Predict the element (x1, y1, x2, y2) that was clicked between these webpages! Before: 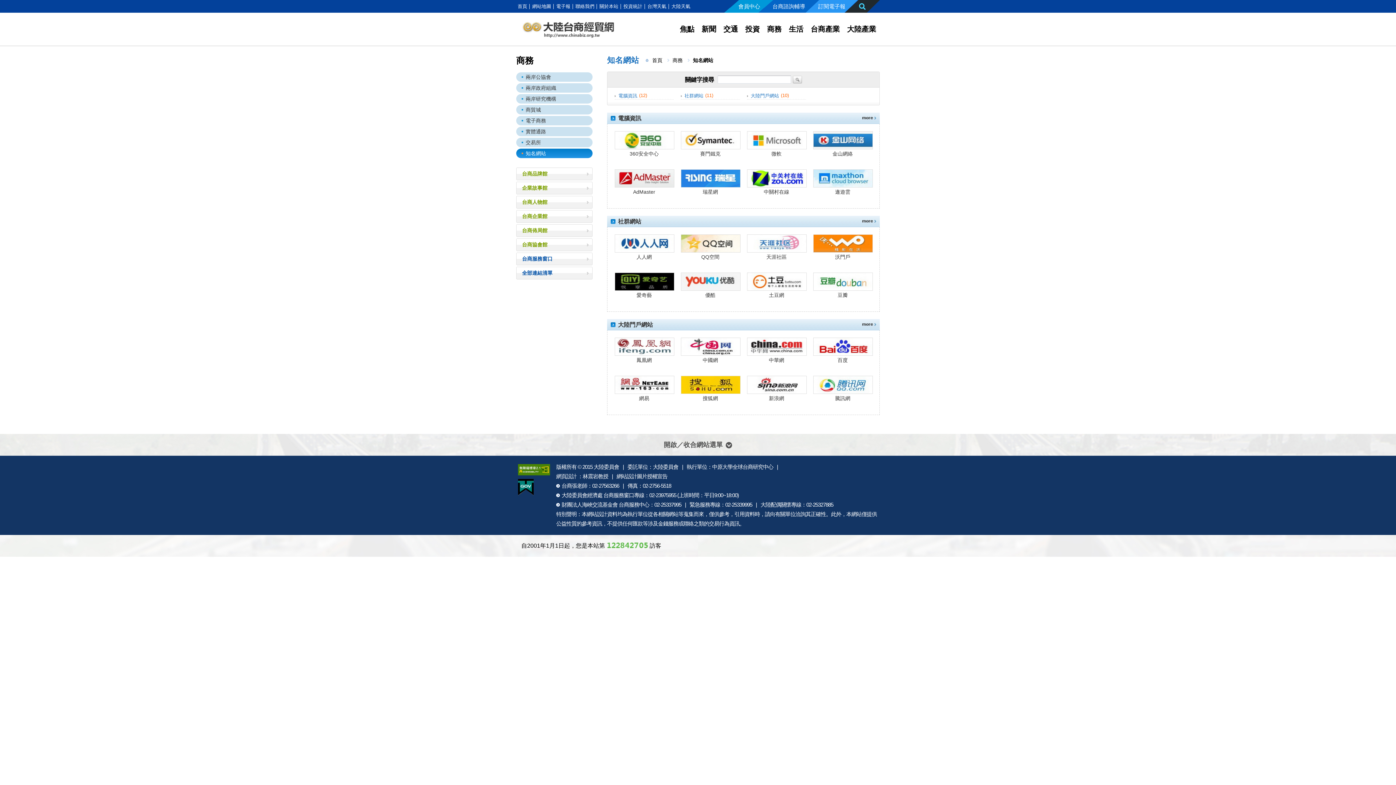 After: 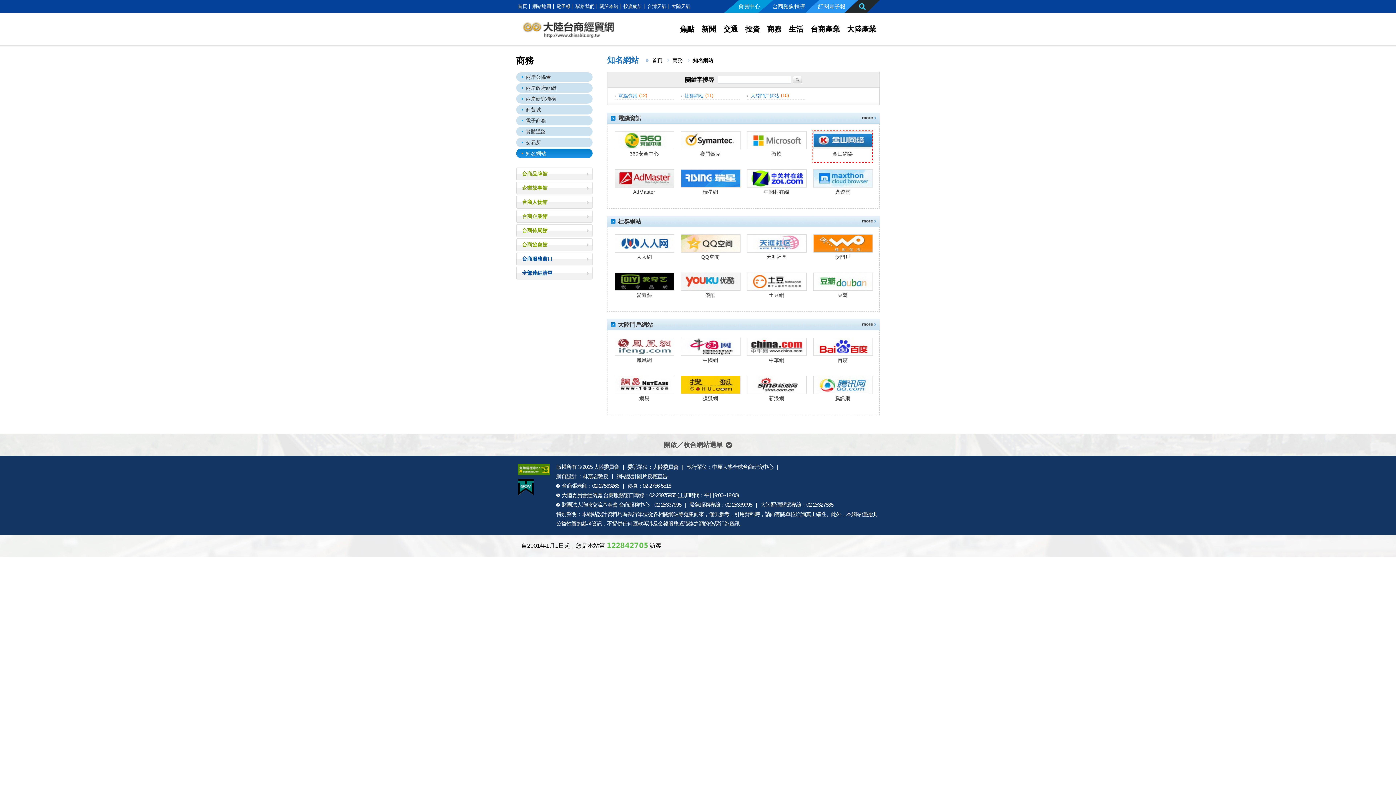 Action: label: 金山網絡 bbox: (813, 131, 872, 162)